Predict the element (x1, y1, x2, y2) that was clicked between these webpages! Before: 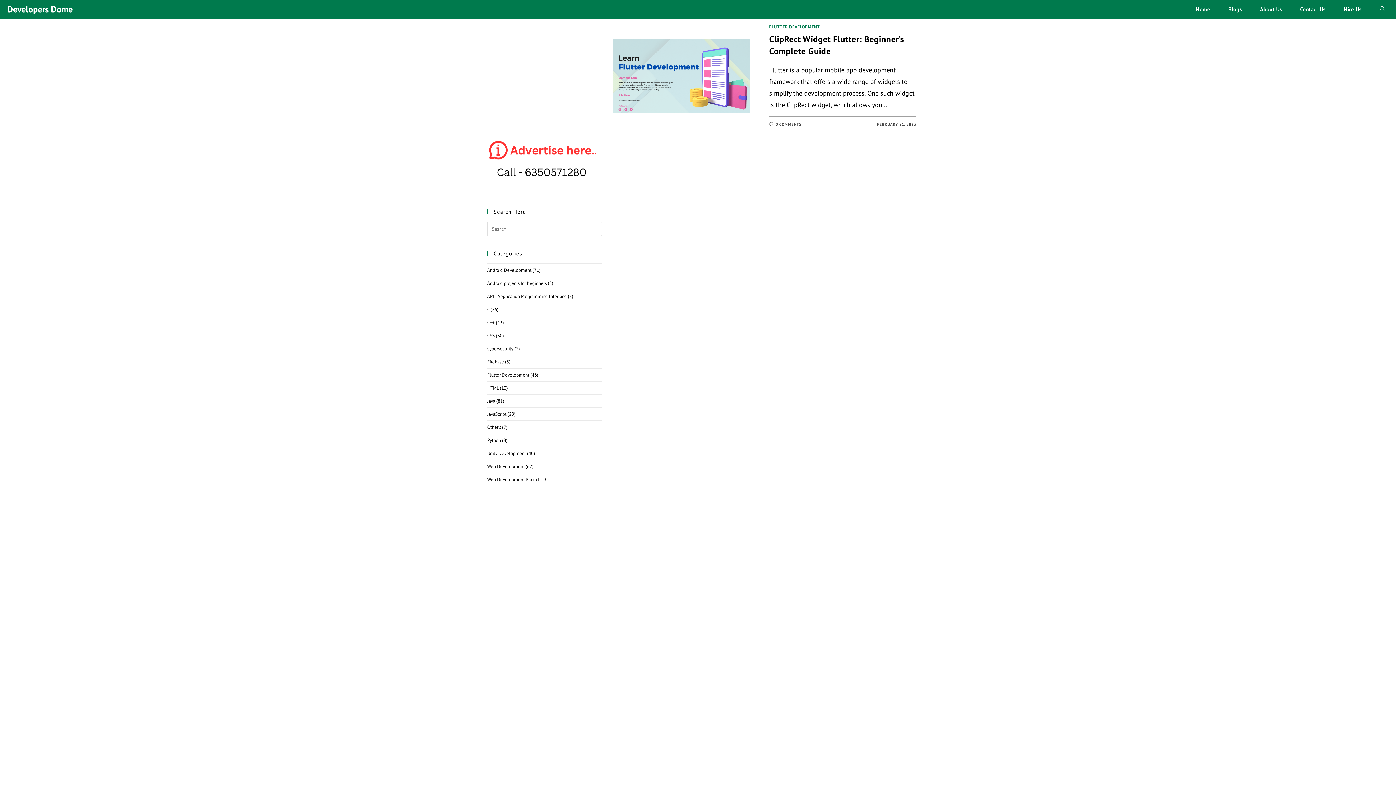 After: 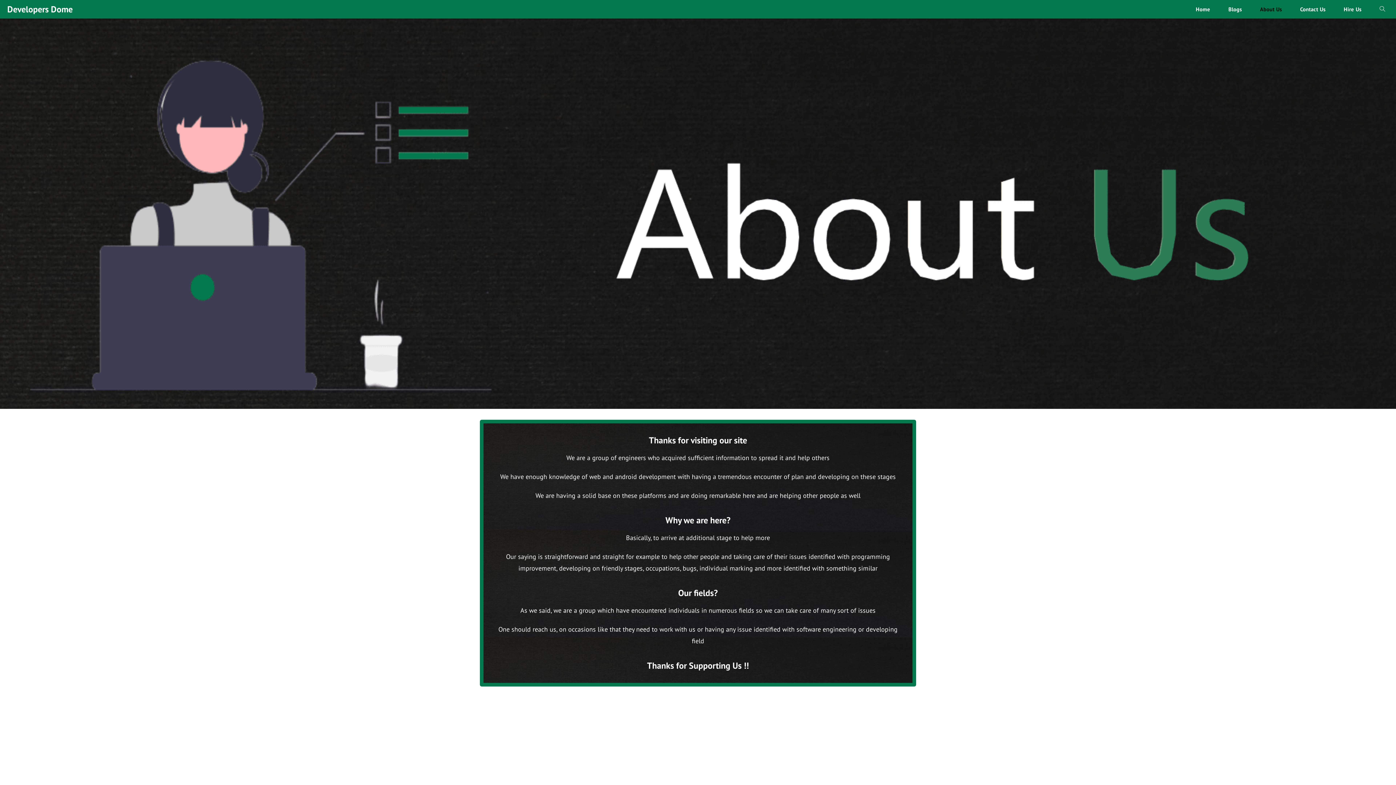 Action: bbox: (1251, 0, 1291, 18) label: About Us